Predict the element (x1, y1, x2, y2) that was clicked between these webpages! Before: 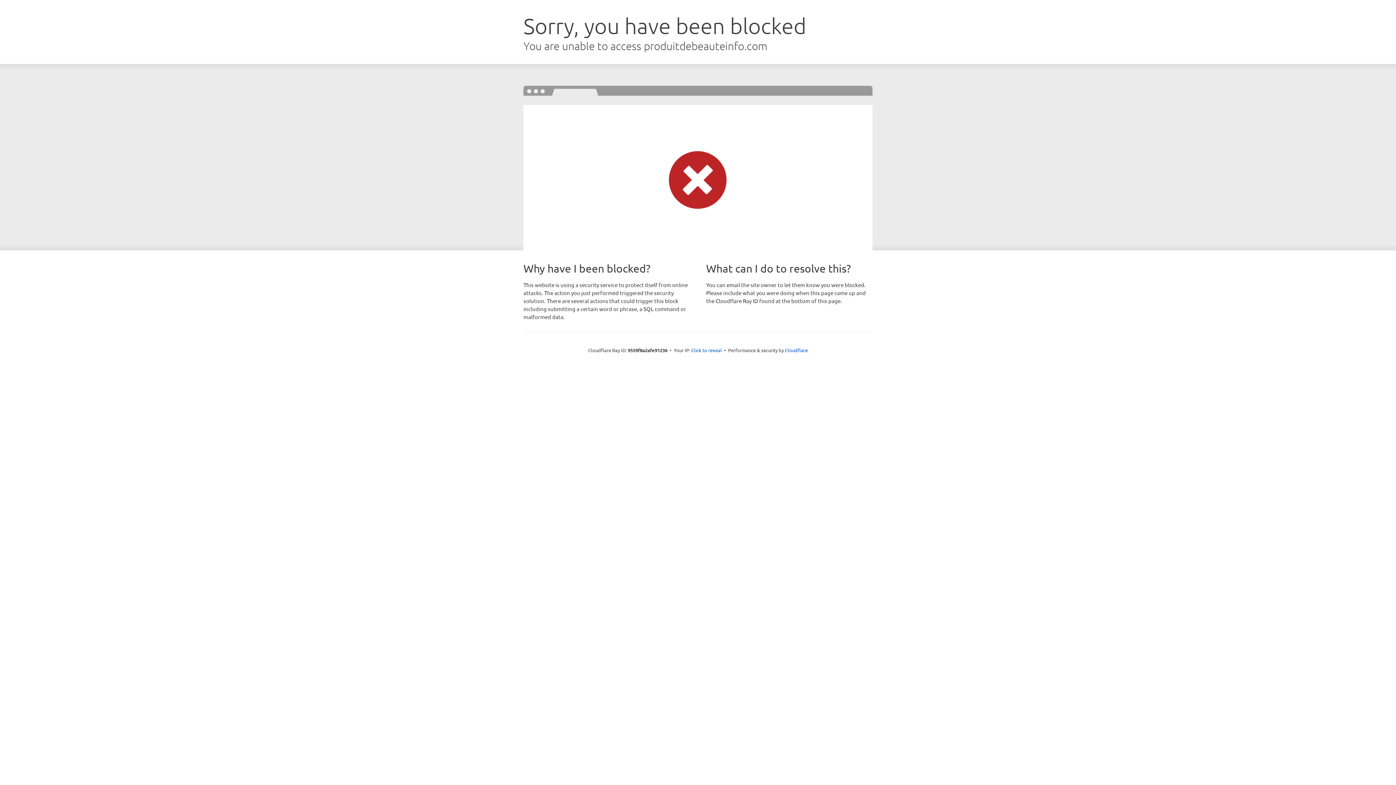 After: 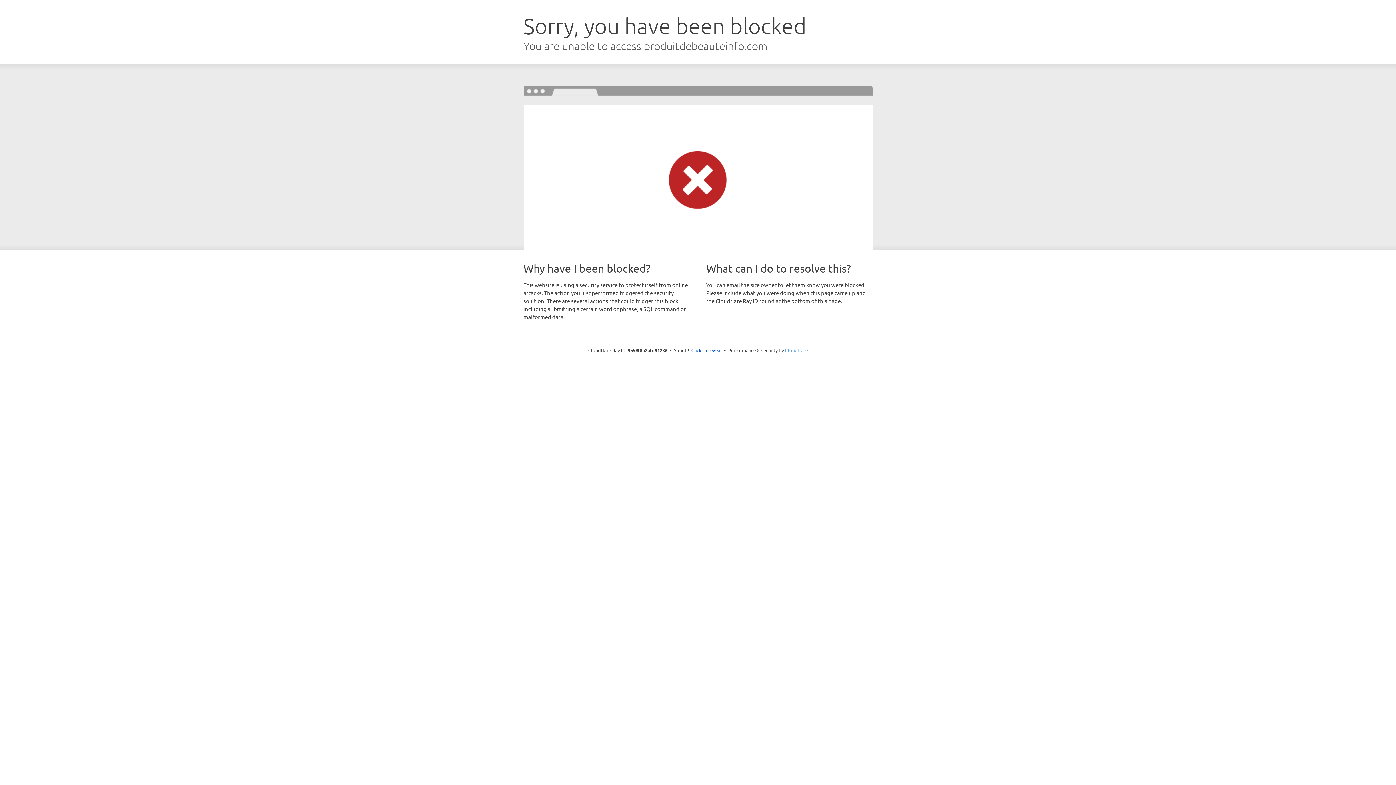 Action: bbox: (785, 347, 808, 353) label: Cloudflare